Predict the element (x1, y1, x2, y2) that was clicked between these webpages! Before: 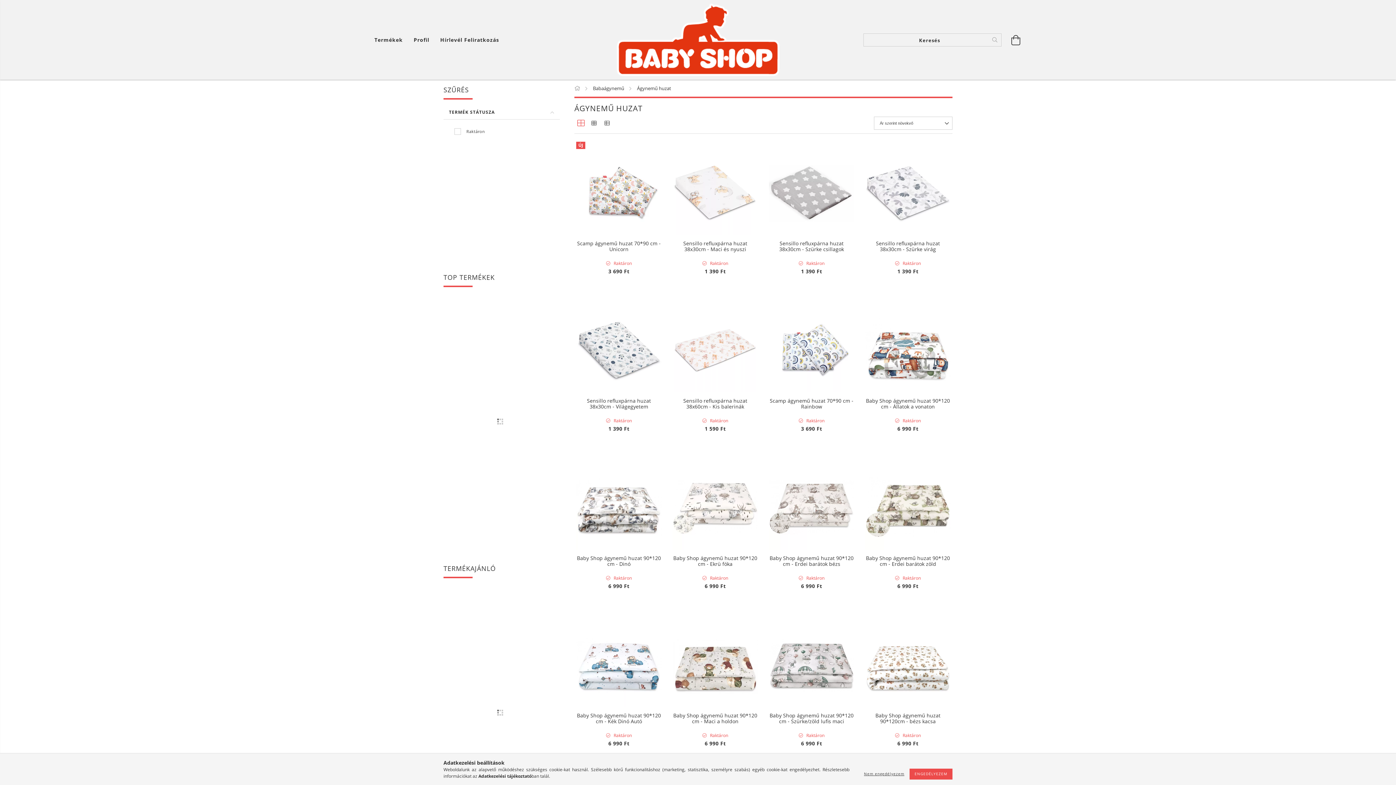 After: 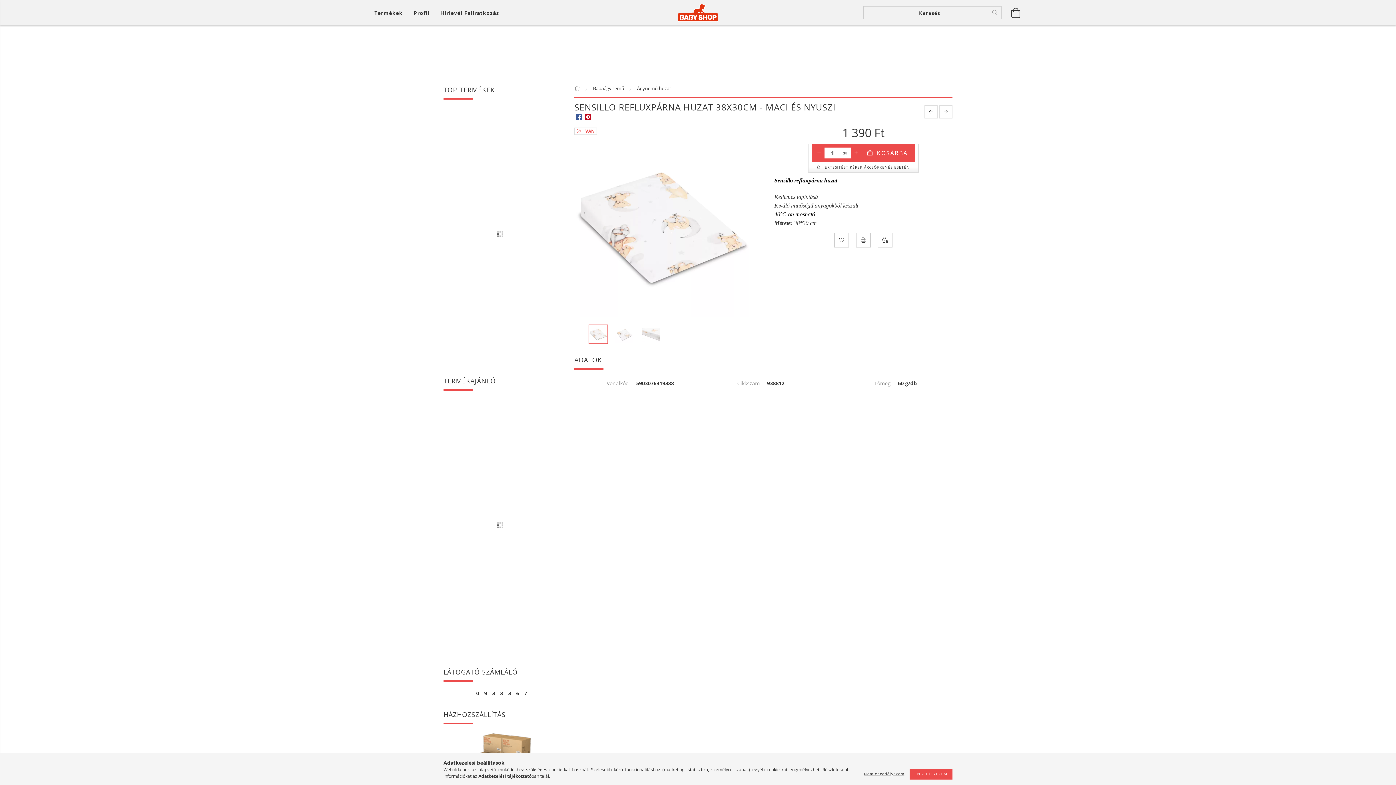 Action: bbox: (672, 149, 758, 235)